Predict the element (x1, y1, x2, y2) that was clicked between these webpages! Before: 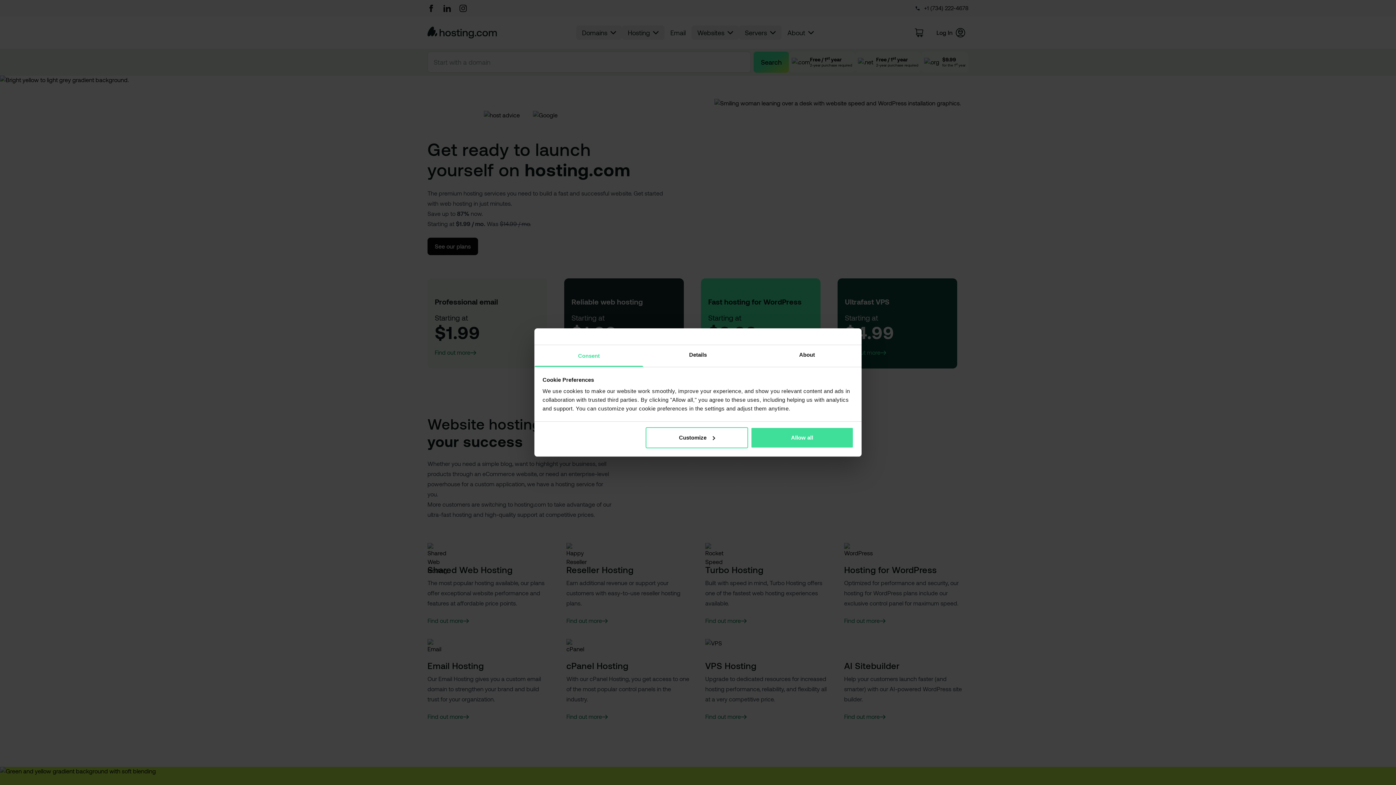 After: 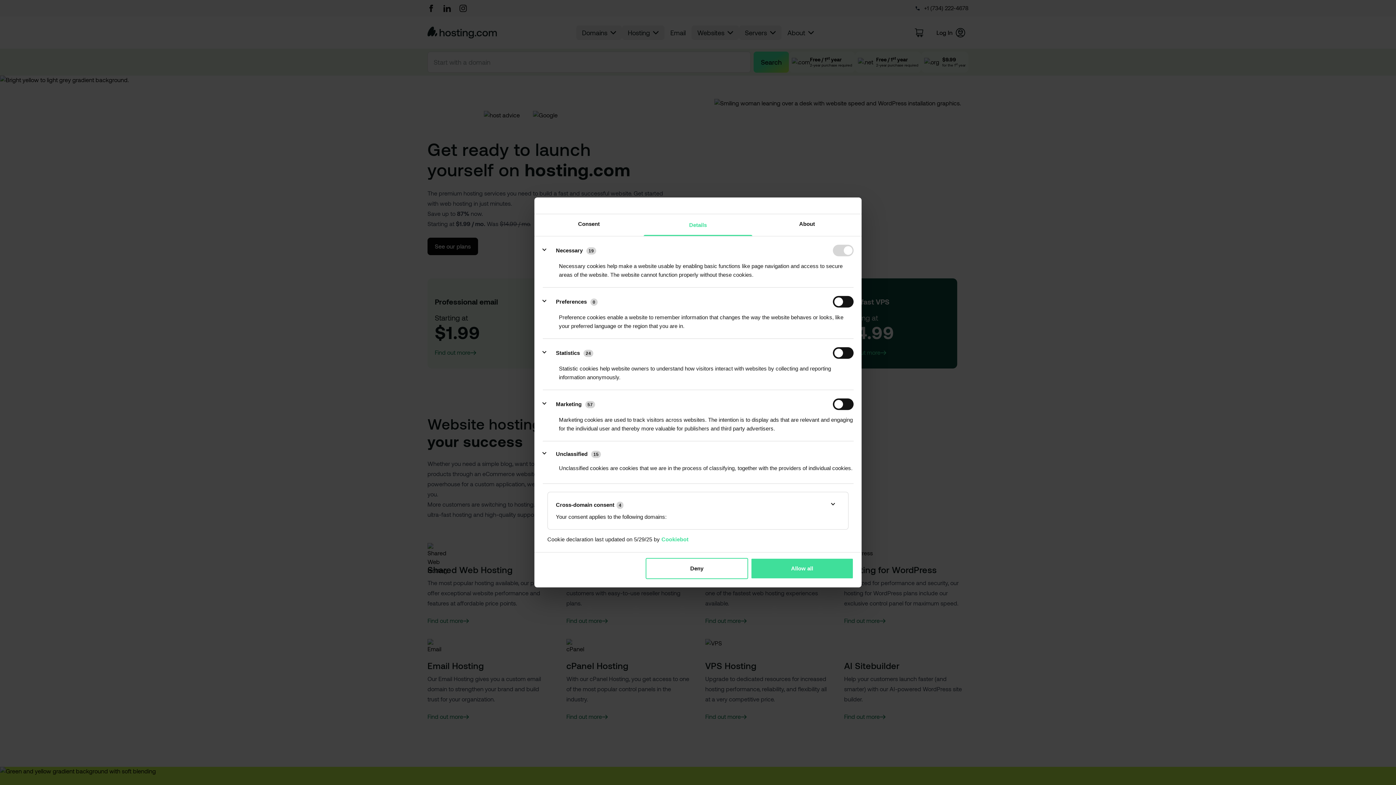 Action: label: Details bbox: (643, 345, 752, 367)